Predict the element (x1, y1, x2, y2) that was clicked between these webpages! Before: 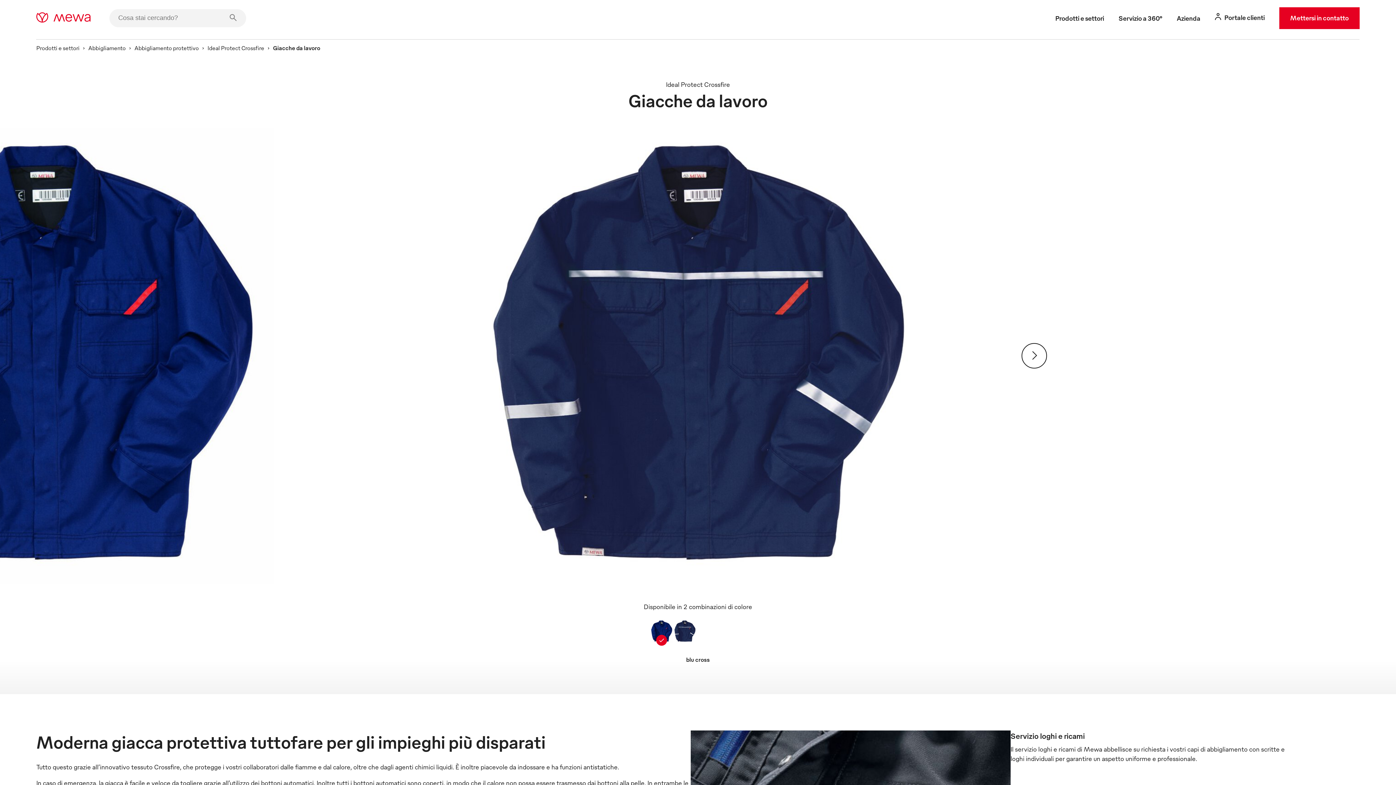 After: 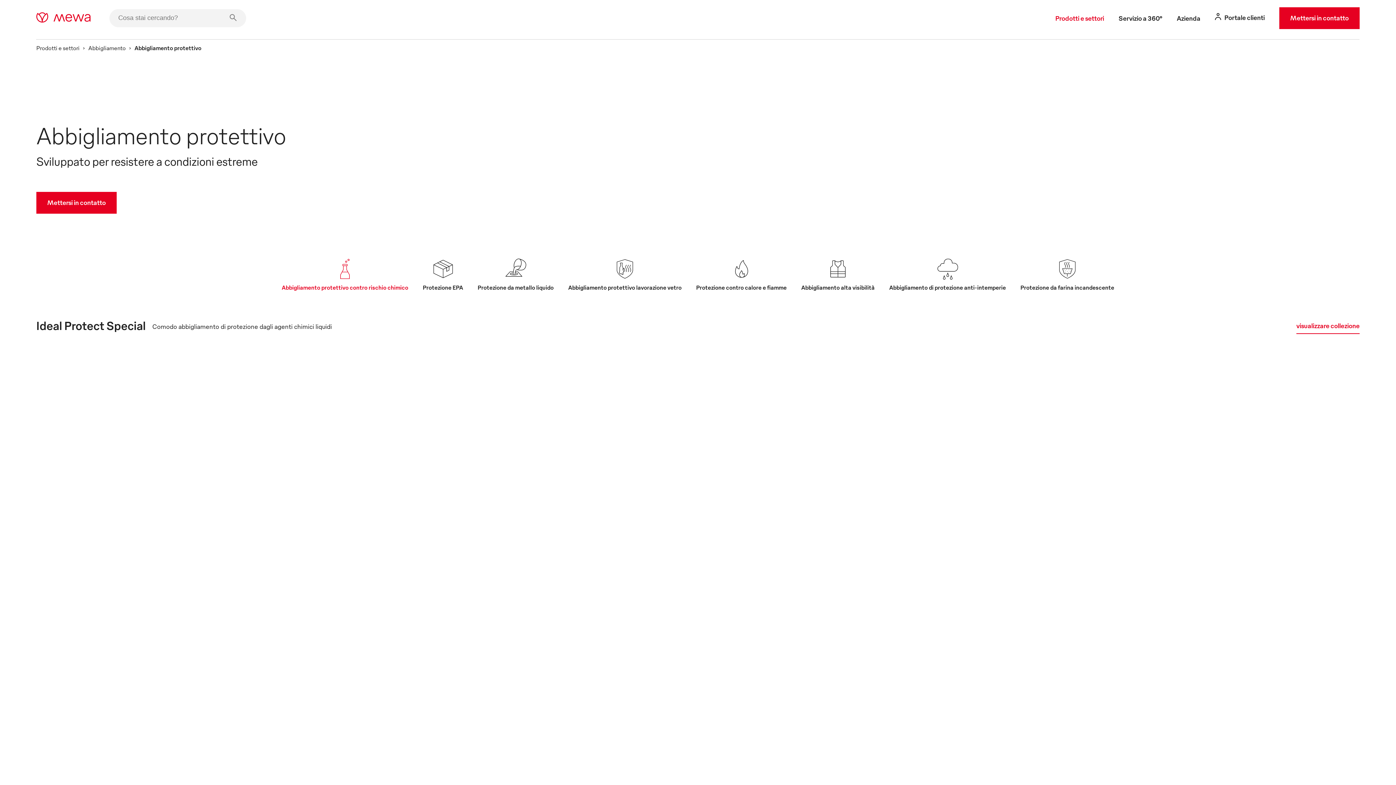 Action: label: Abbigliamento protettivo bbox: (134, 44, 198, 51)